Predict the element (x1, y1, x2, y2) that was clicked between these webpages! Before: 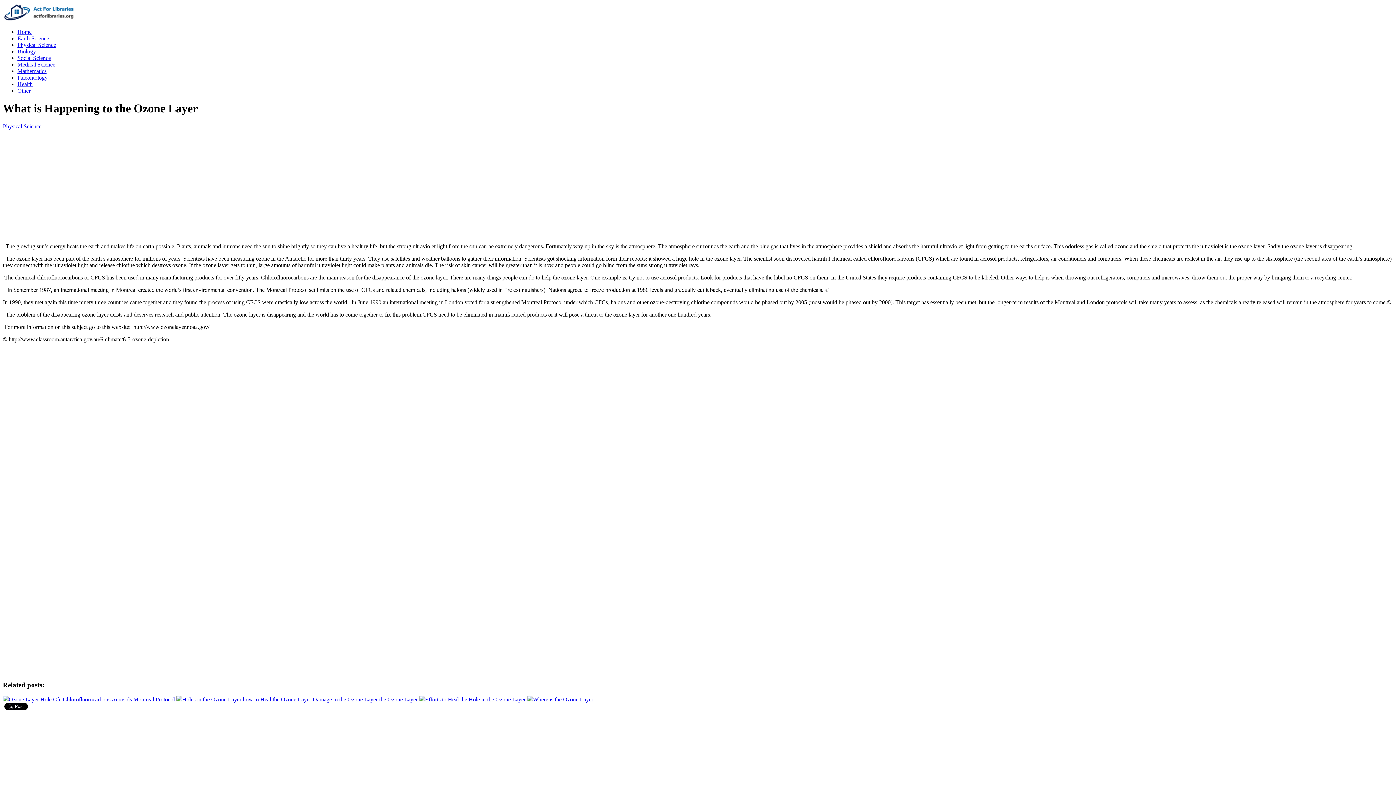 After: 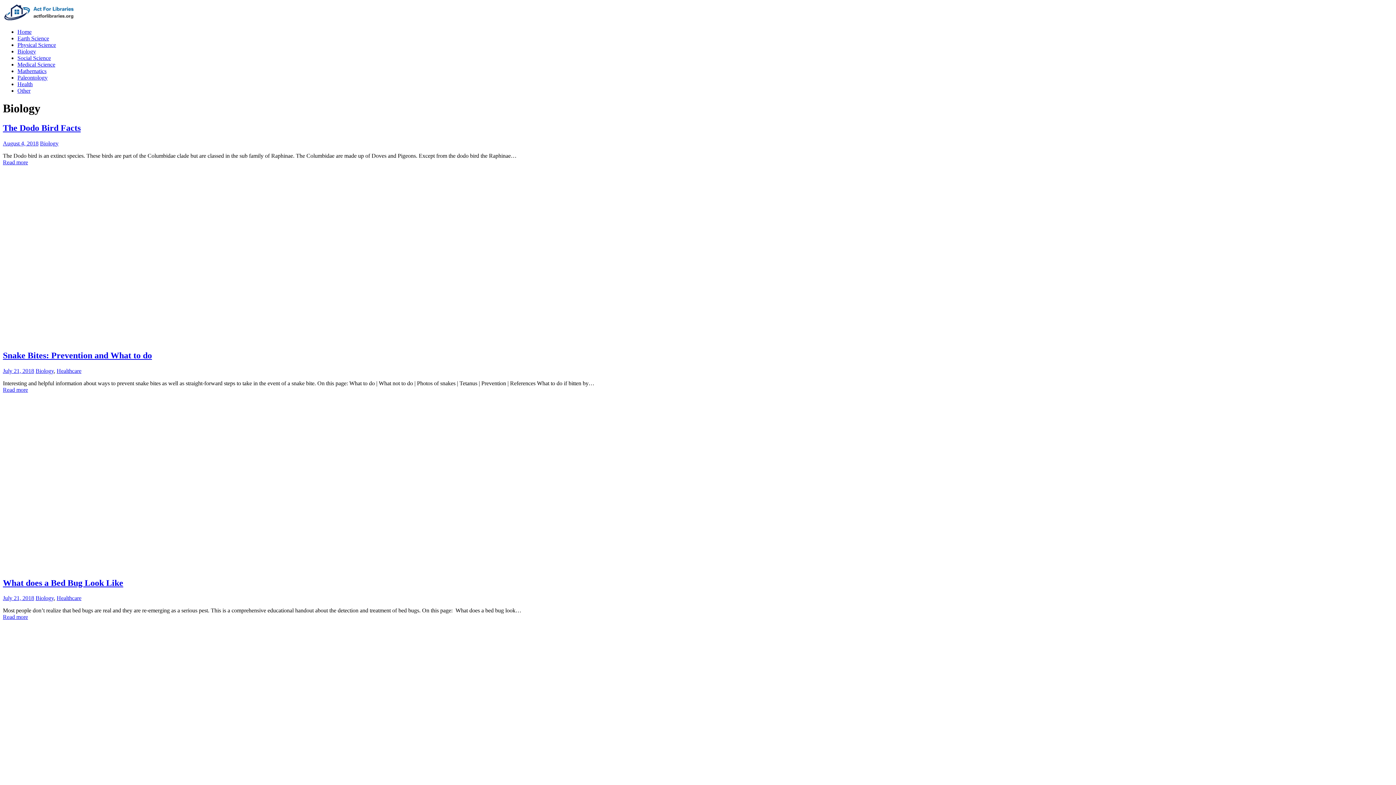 Action: bbox: (17, 48, 36, 54) label: Biology